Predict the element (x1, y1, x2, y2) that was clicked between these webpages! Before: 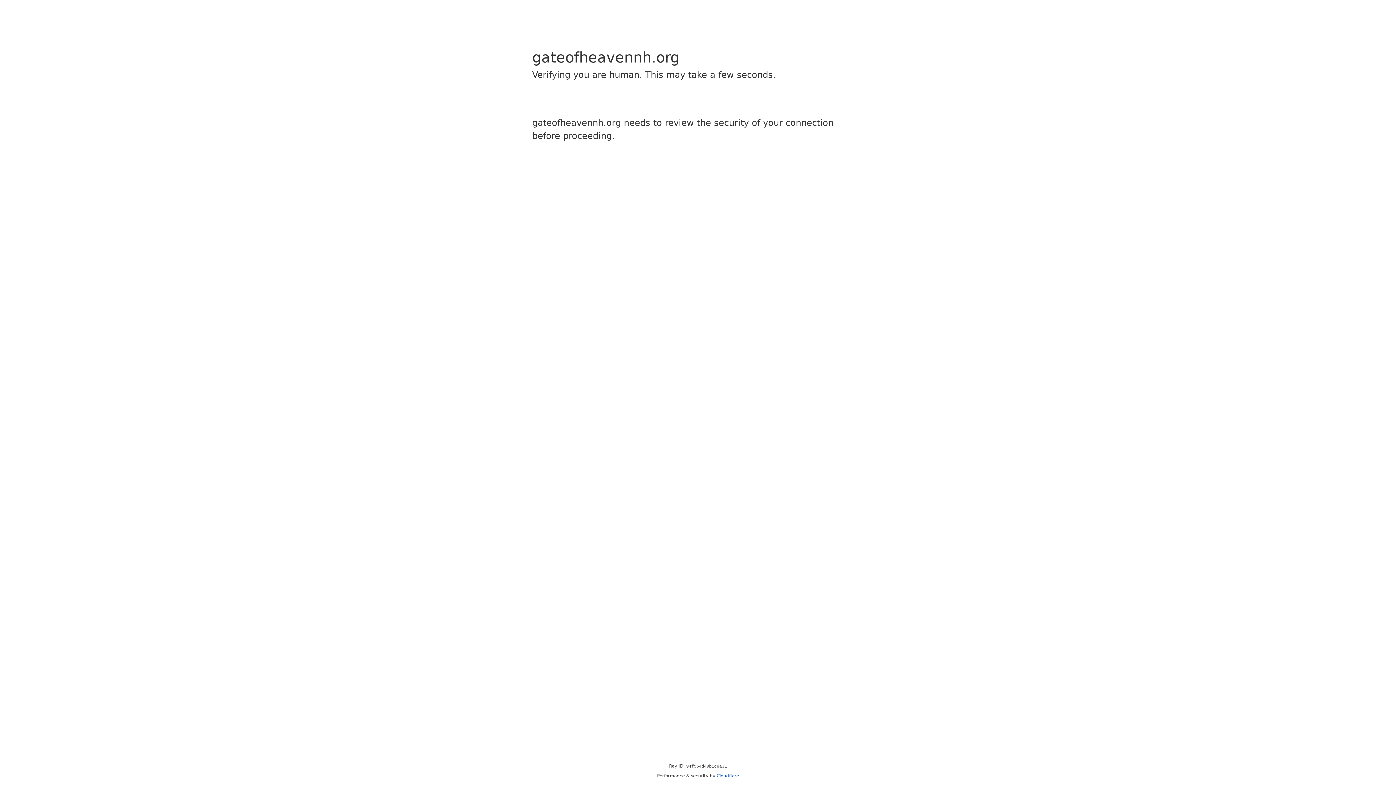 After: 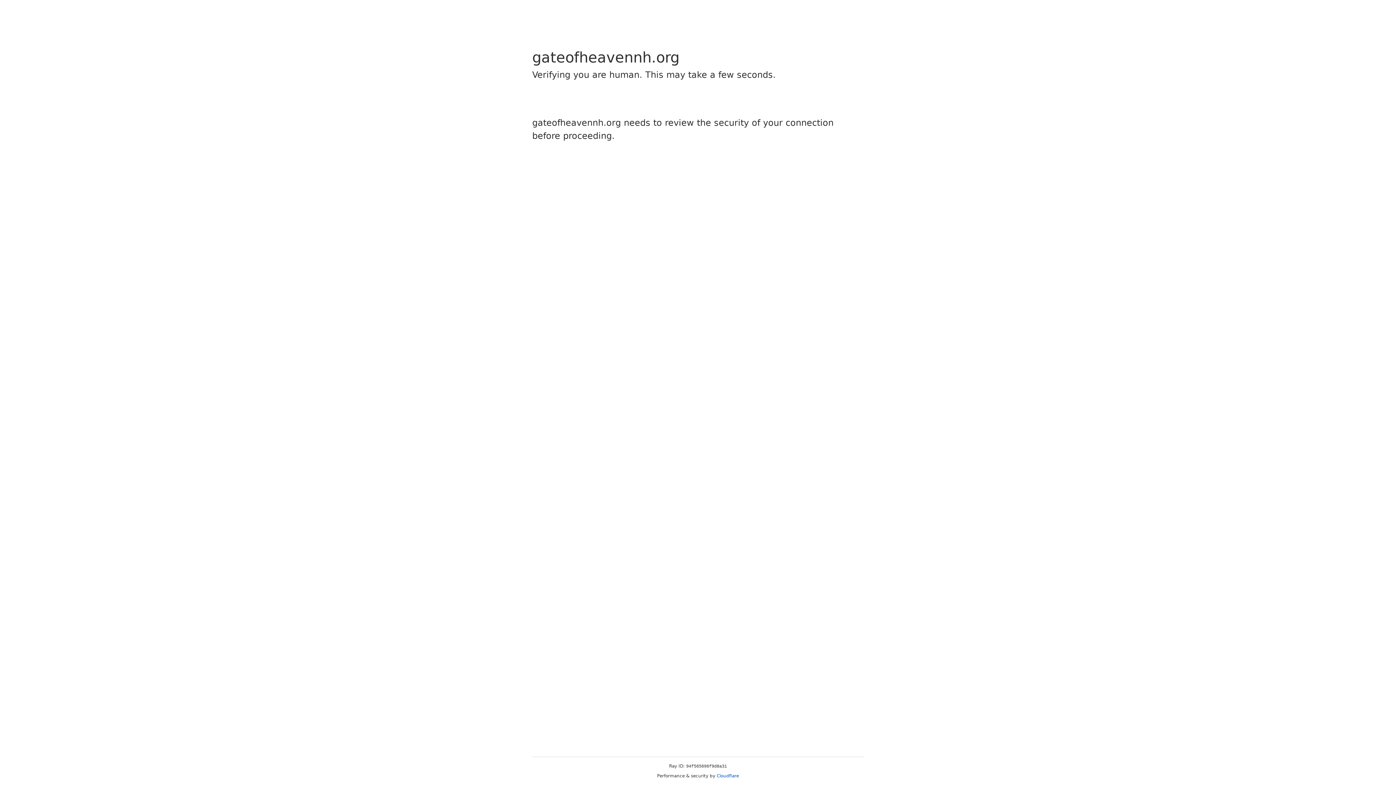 Action: label: Cloudflare bbox: (716, 773, 739, 778)